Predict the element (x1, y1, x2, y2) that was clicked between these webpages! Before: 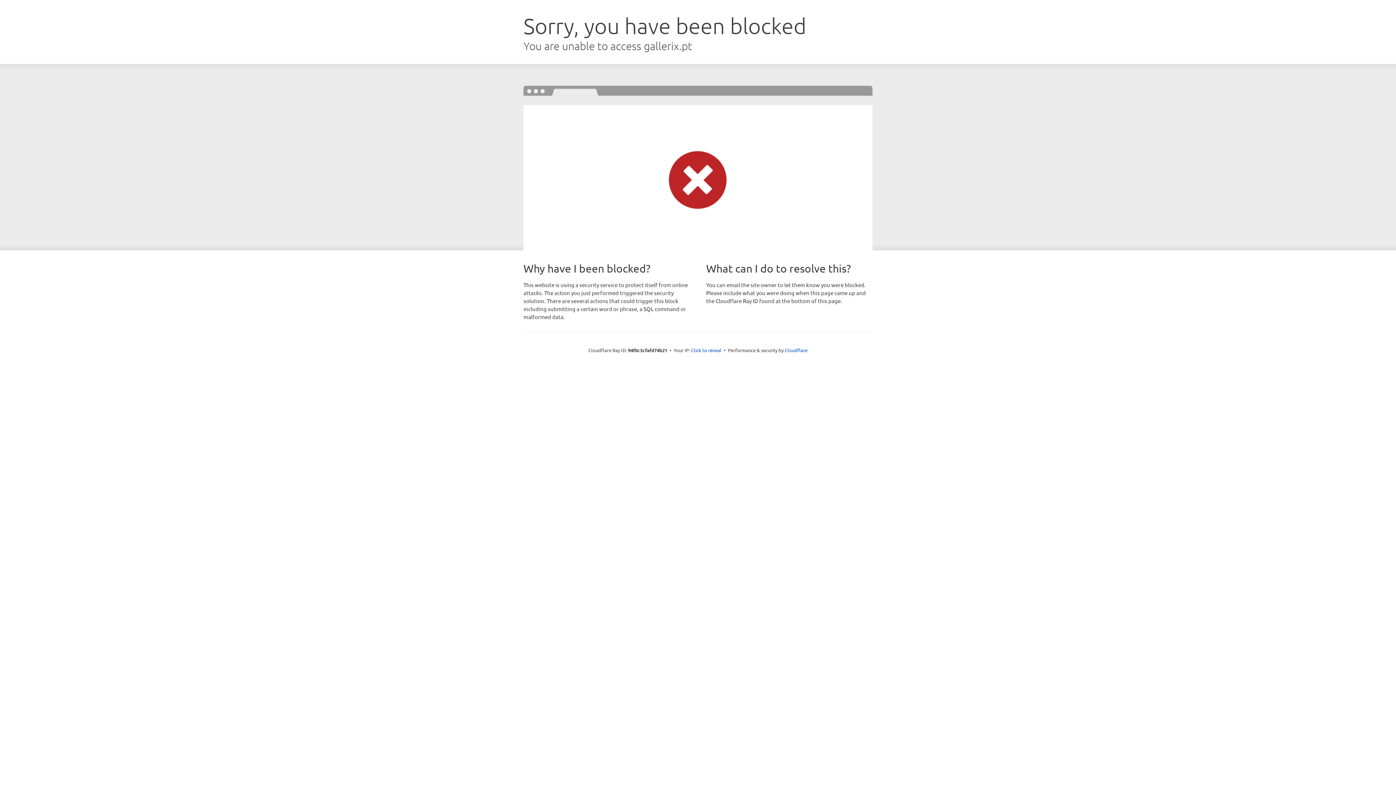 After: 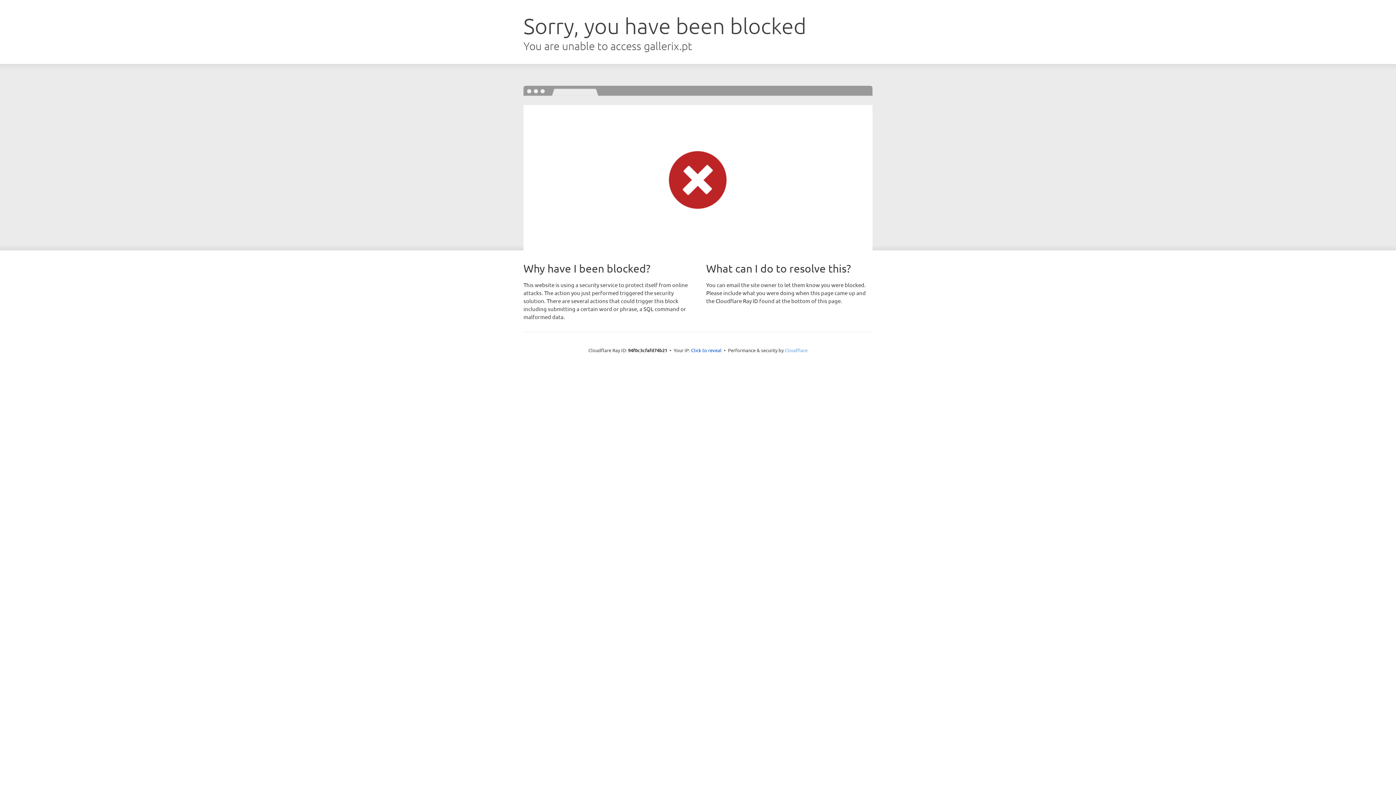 Action: label: Cloudflare bbox: (784, 347, 807, 353)